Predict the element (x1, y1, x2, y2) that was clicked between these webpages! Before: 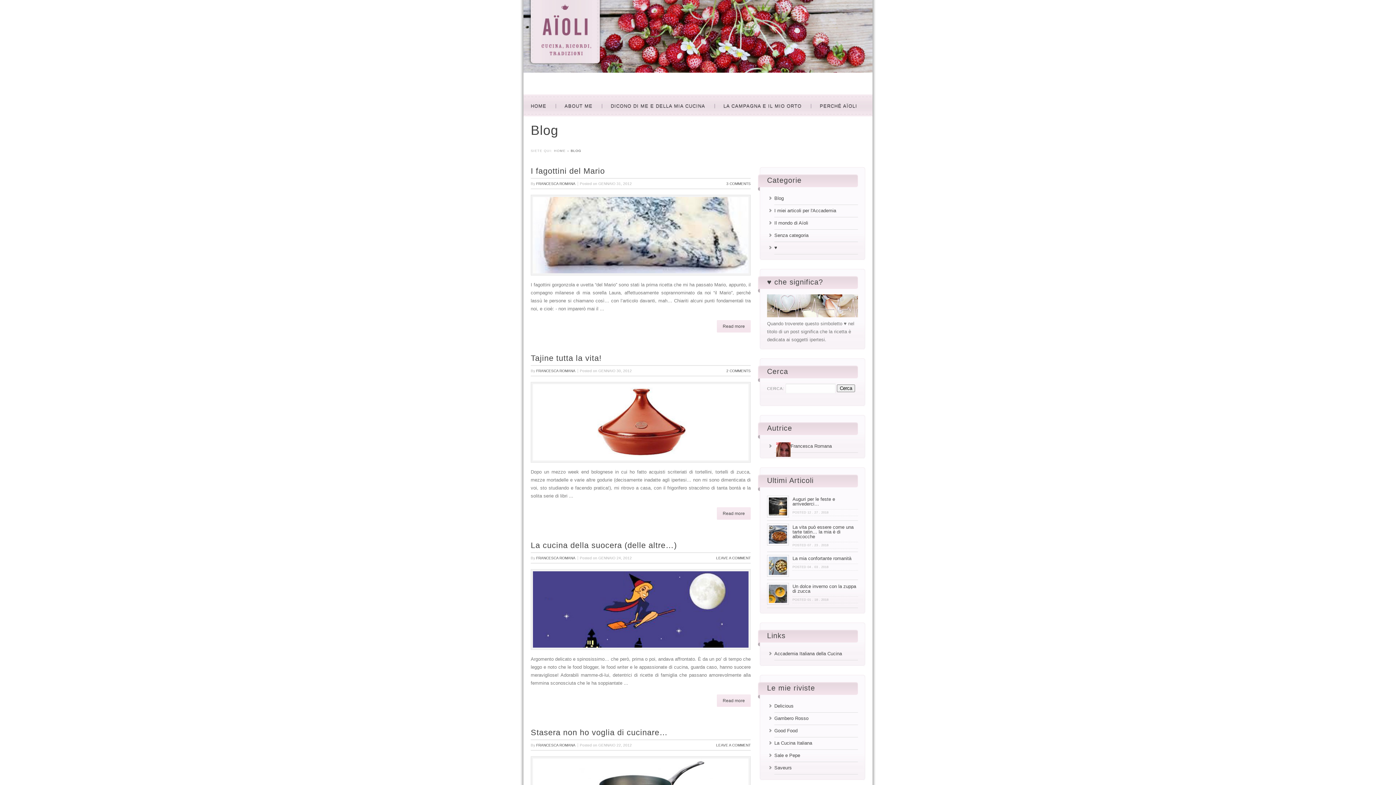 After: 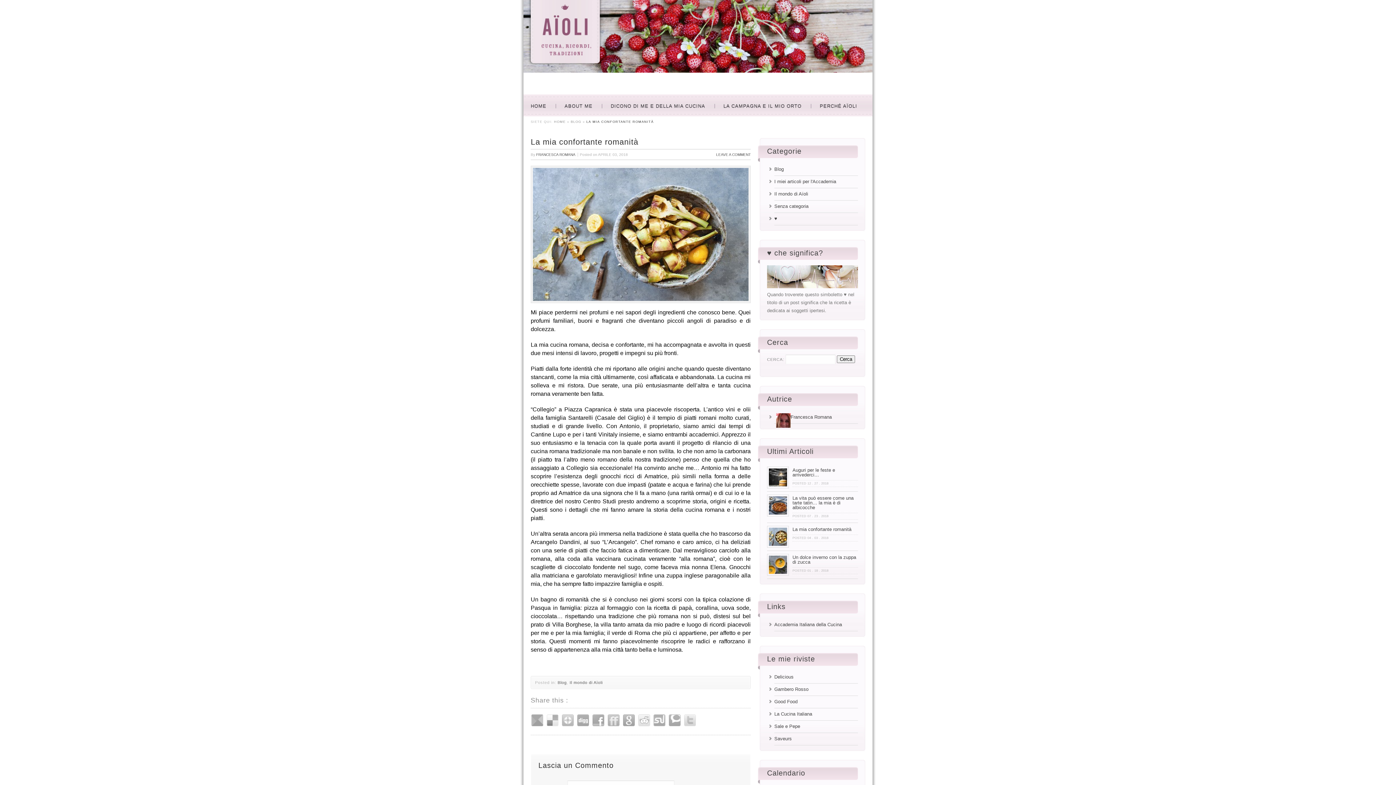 Action: label: La mia confortante romanità bbox: (792, 556, 851, 561)